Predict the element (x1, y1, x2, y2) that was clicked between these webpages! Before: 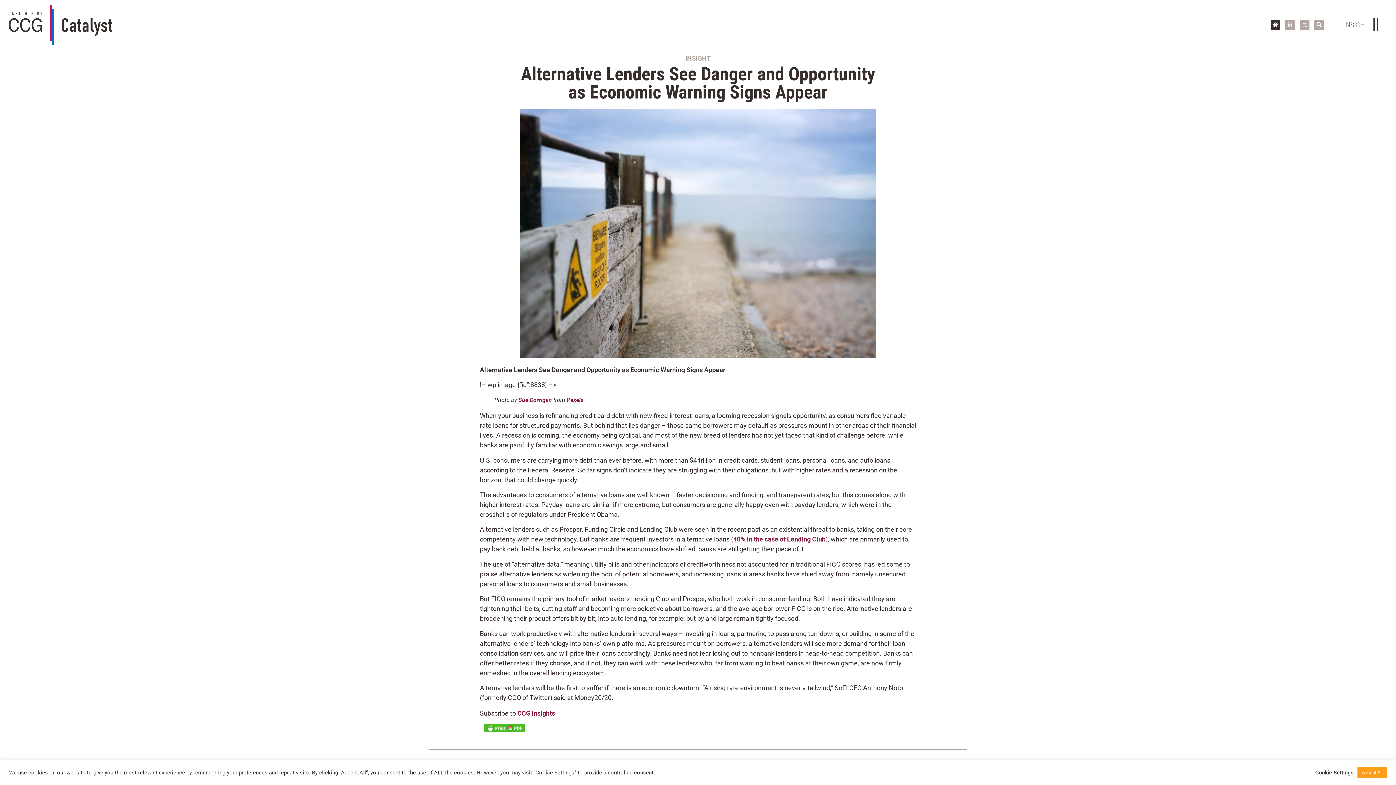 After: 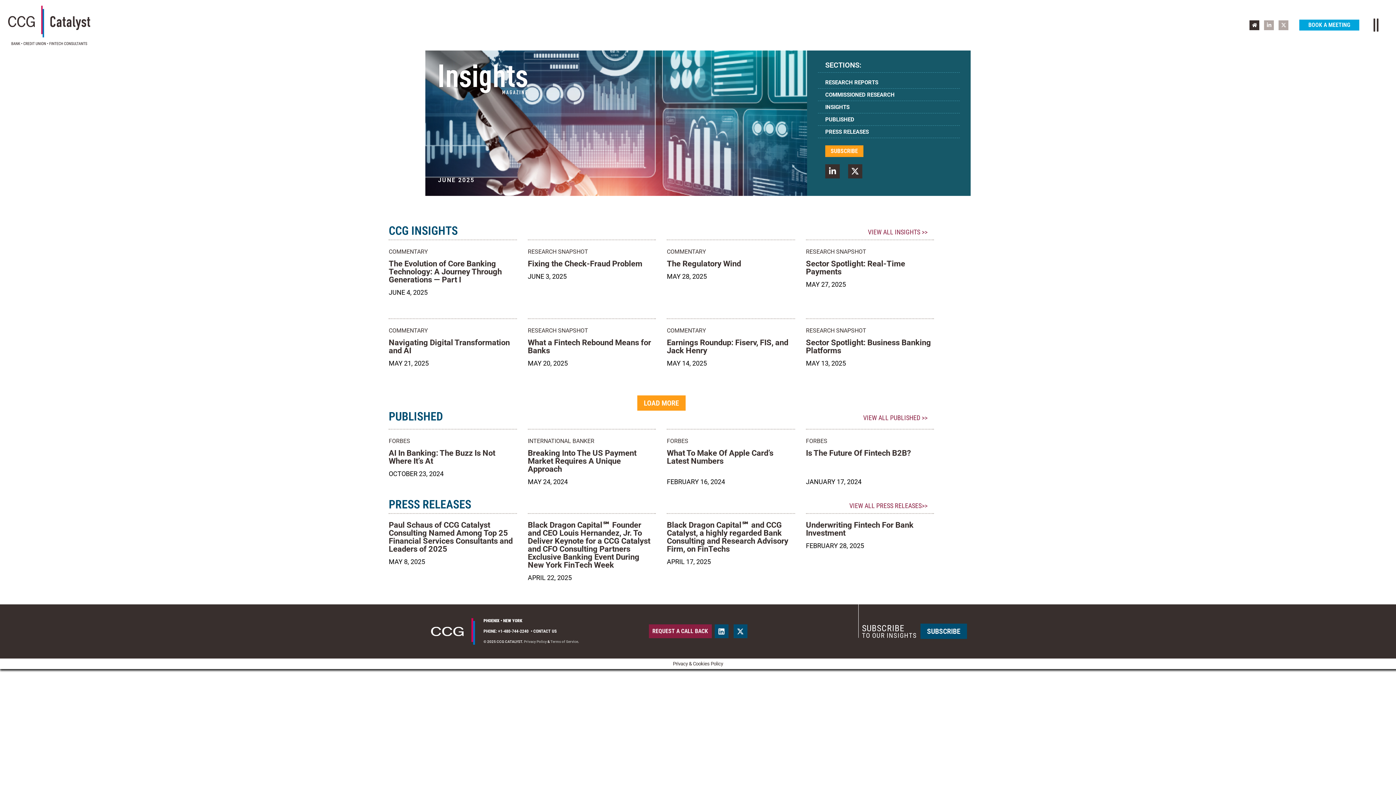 Action: bbox: (6, 3, 114, 46)